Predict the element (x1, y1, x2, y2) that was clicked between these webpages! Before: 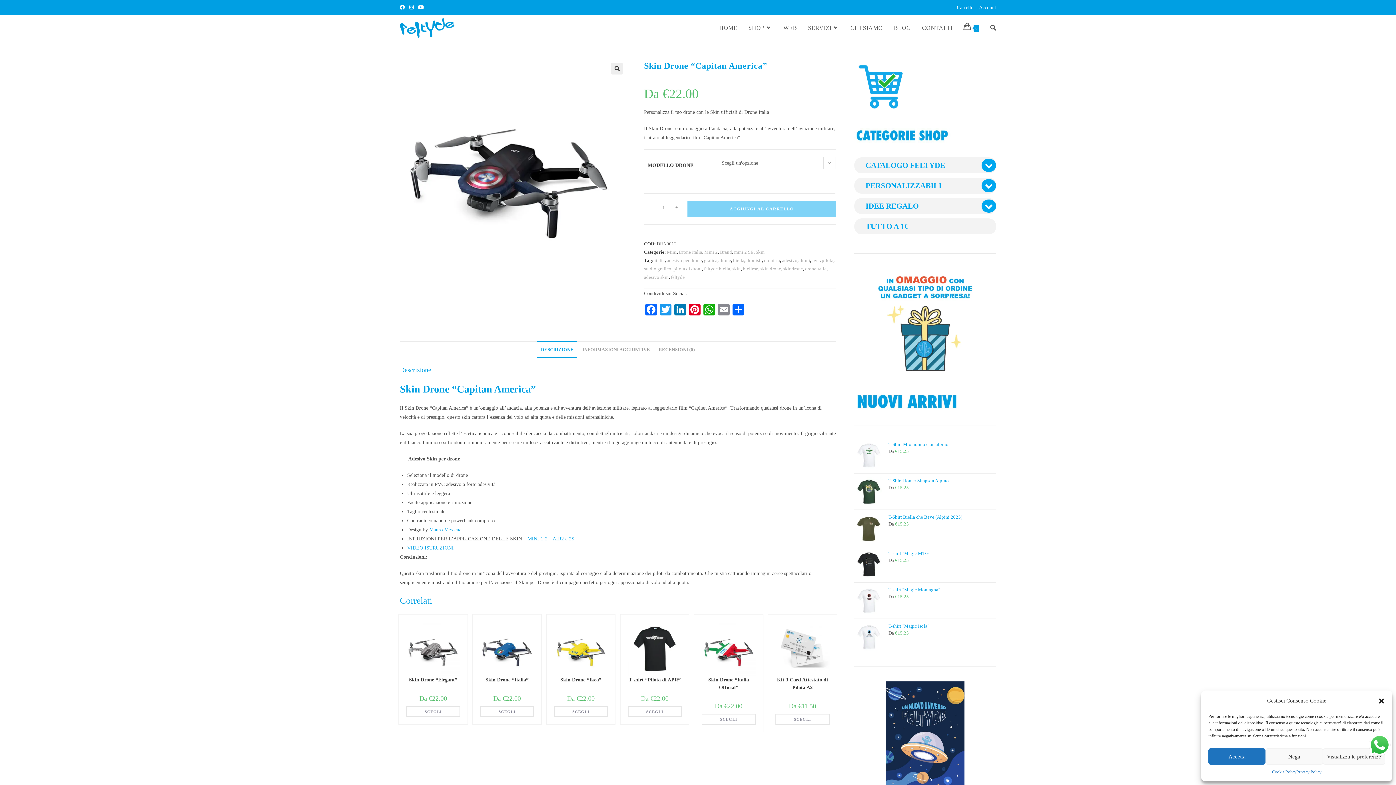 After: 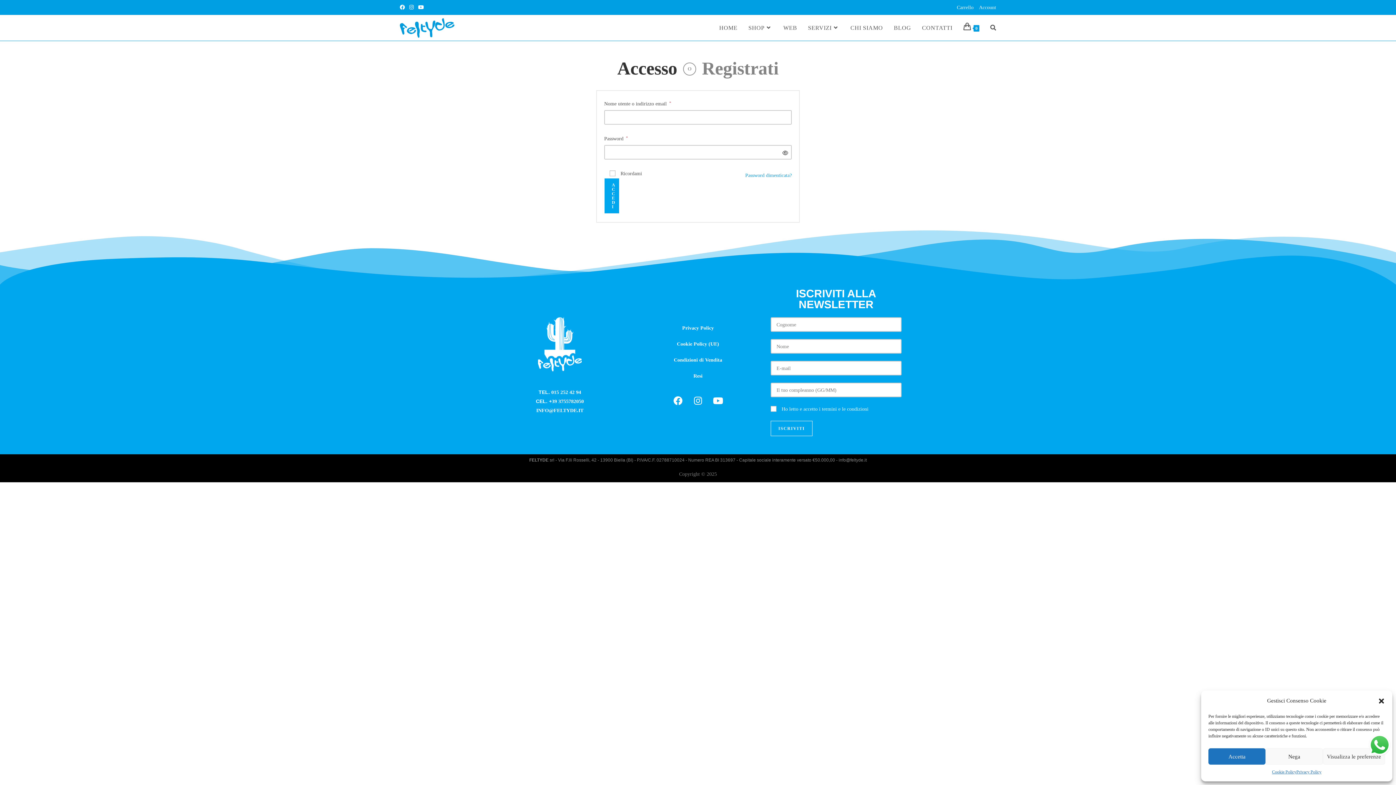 Action: label: Account bbox: (979, 2, 996, 12)